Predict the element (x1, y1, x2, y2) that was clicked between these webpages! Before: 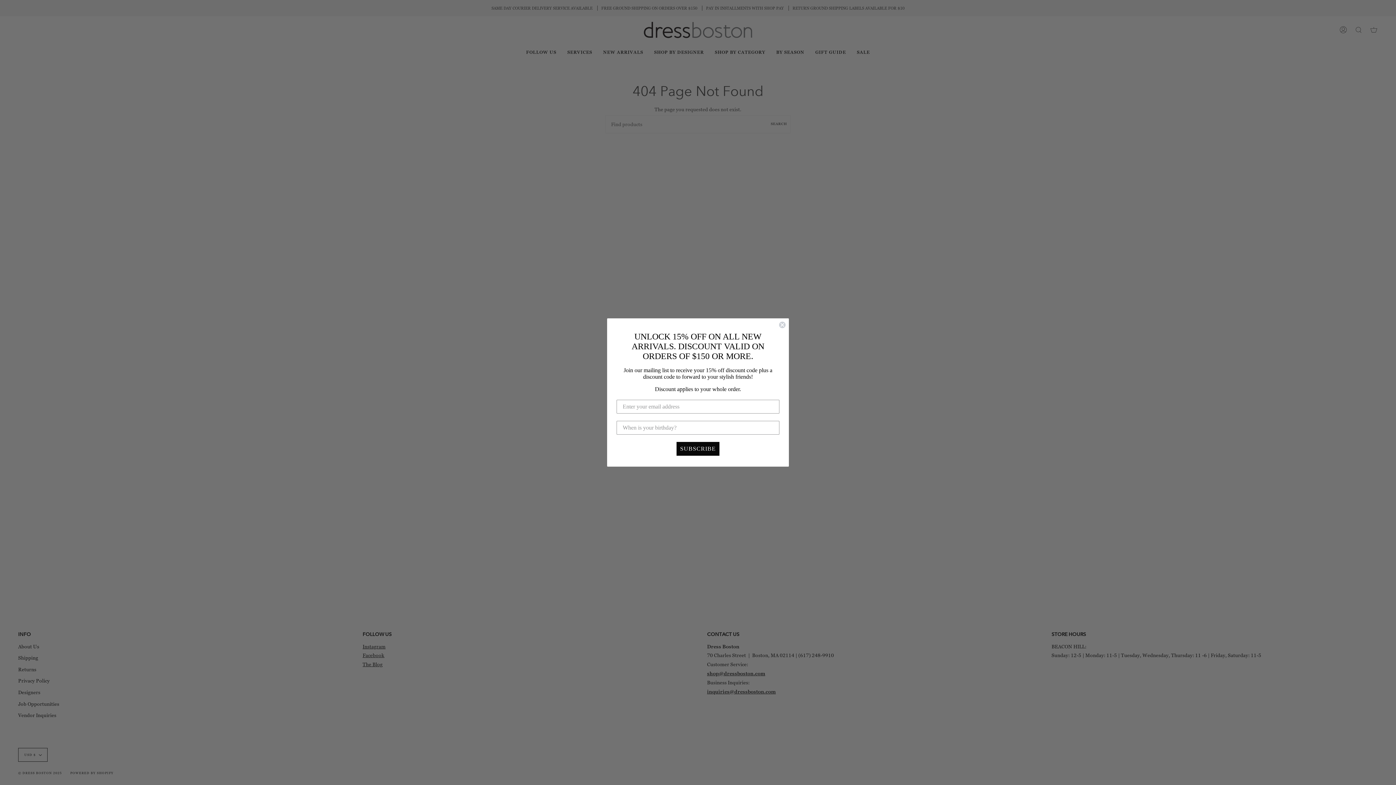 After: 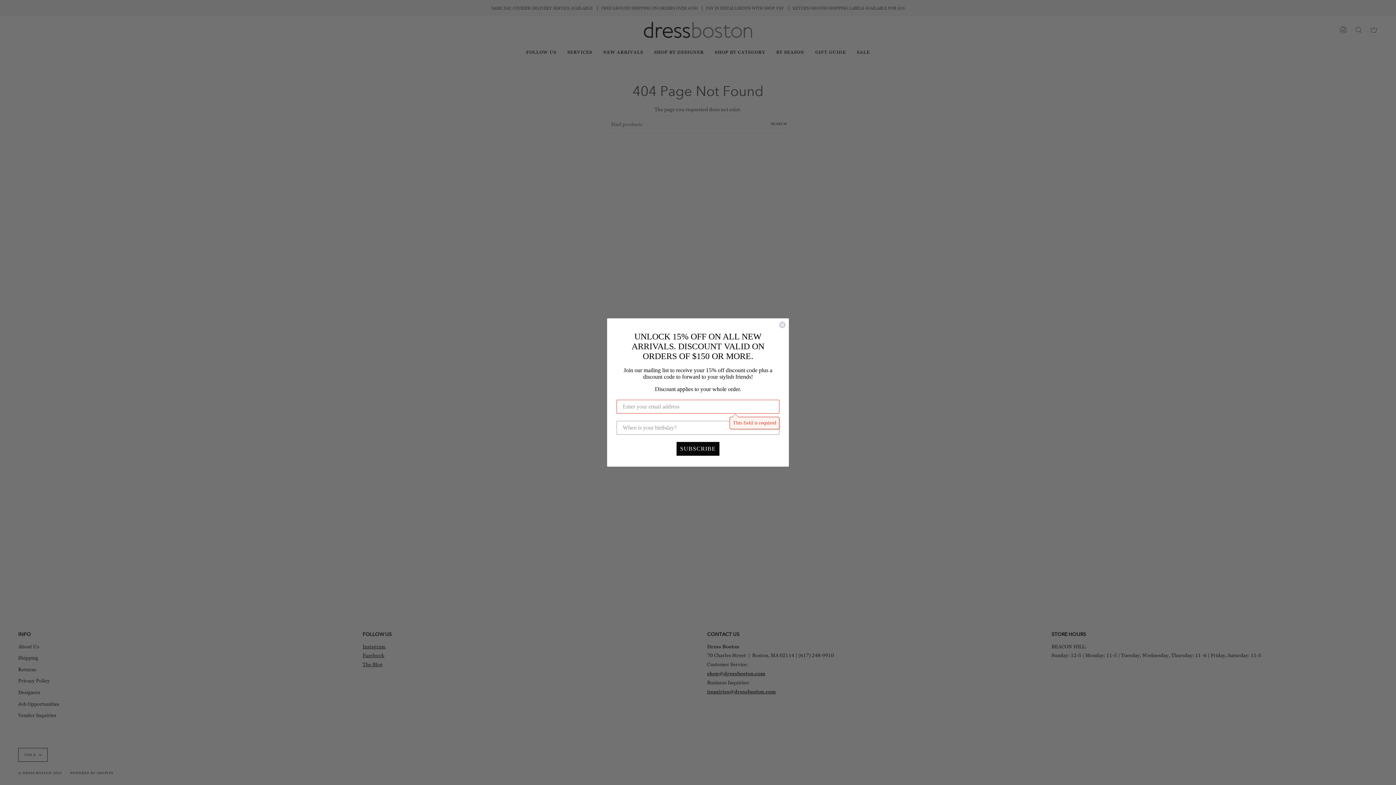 Action: bbox: (676, 444, 719, 458) label: SUBSCRIBE